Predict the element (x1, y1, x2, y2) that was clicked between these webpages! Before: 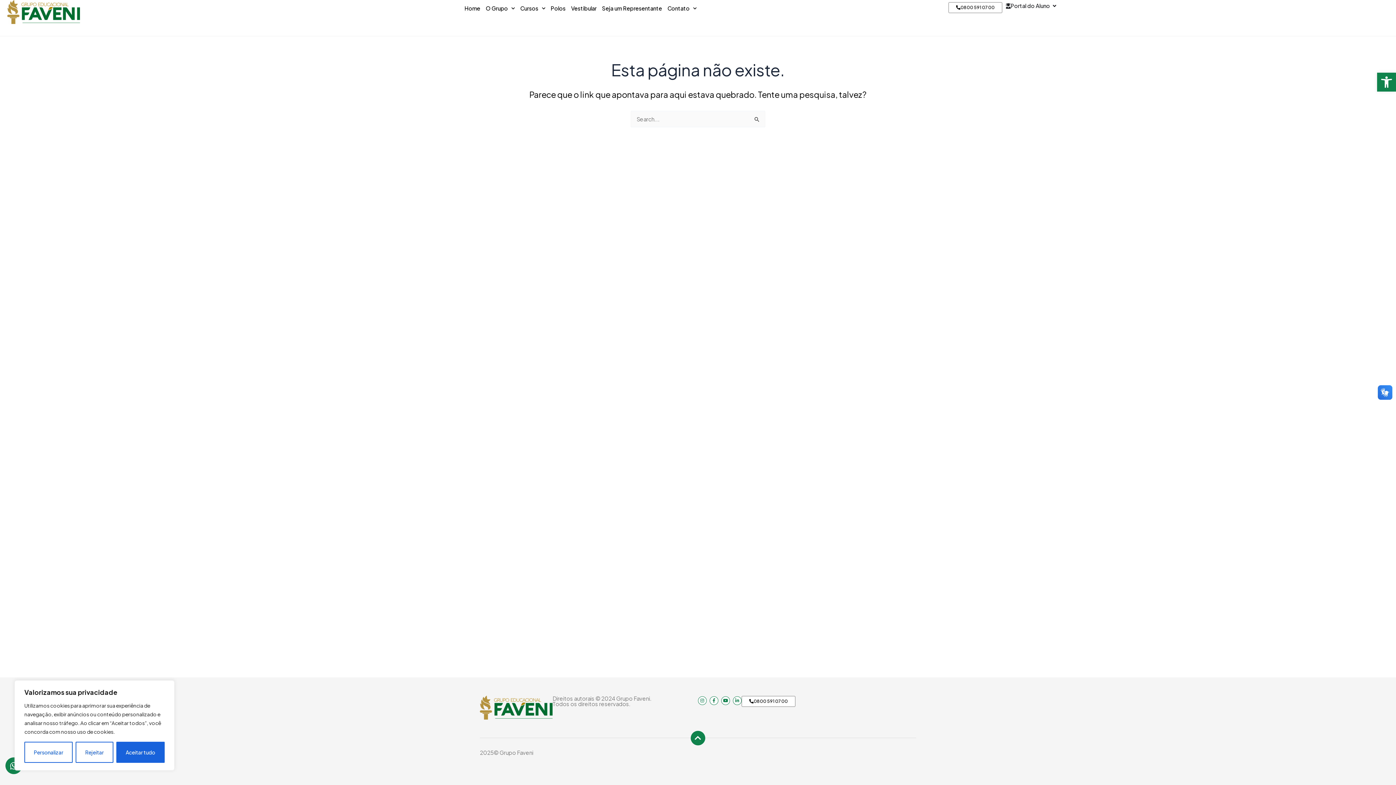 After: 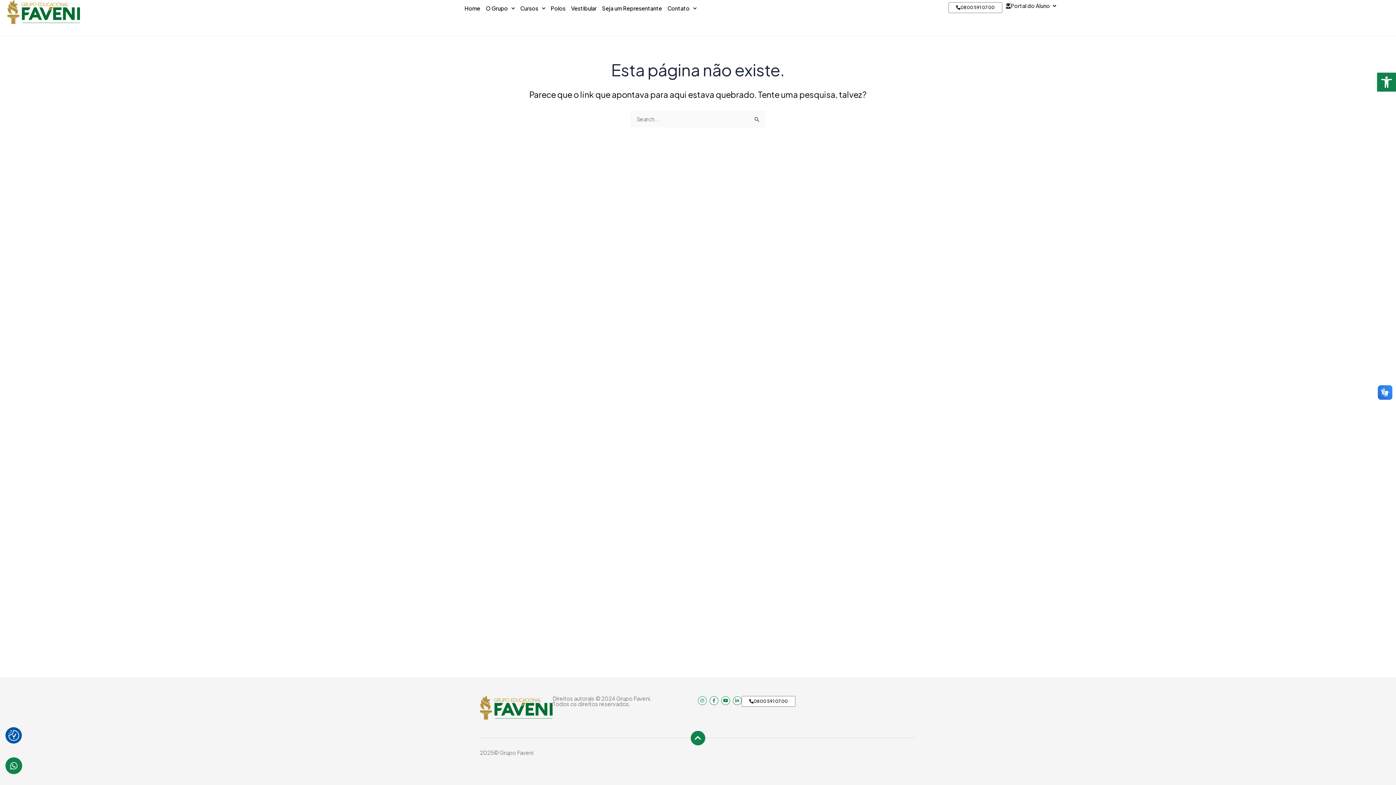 Action: label: Aceitar tudo bbox: (116, 742, 164, 763)